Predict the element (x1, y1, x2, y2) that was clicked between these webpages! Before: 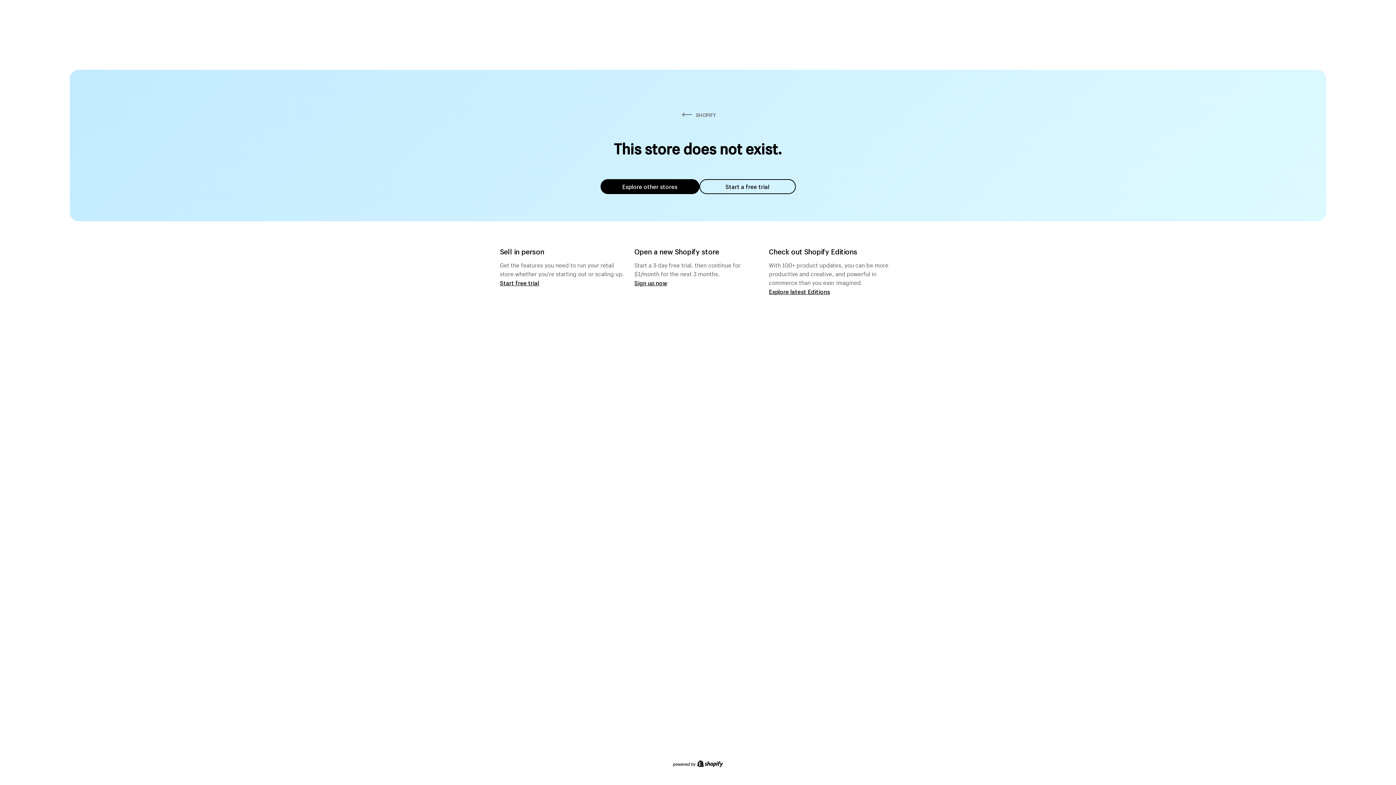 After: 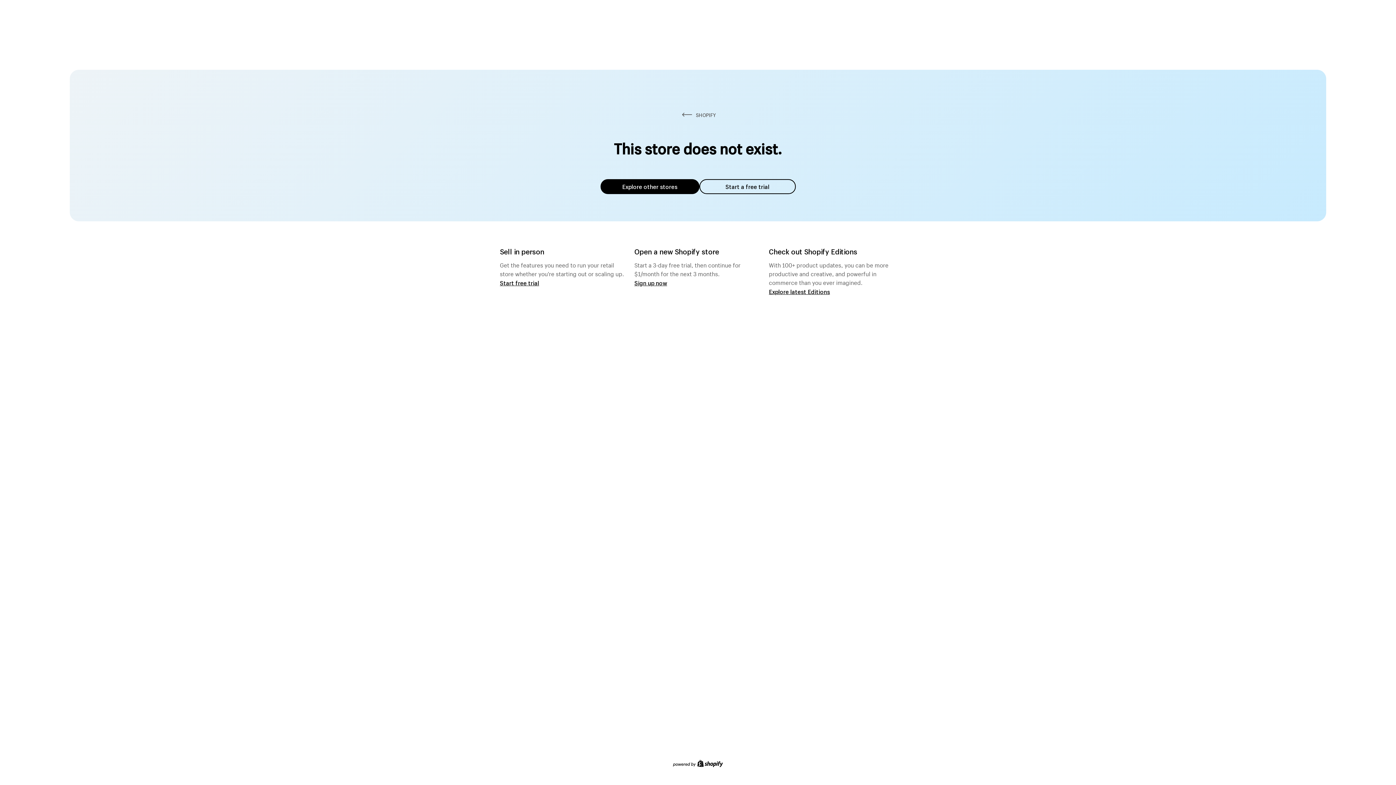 Action: bbox: (600, 179, 699, 194) label: Explore other stores